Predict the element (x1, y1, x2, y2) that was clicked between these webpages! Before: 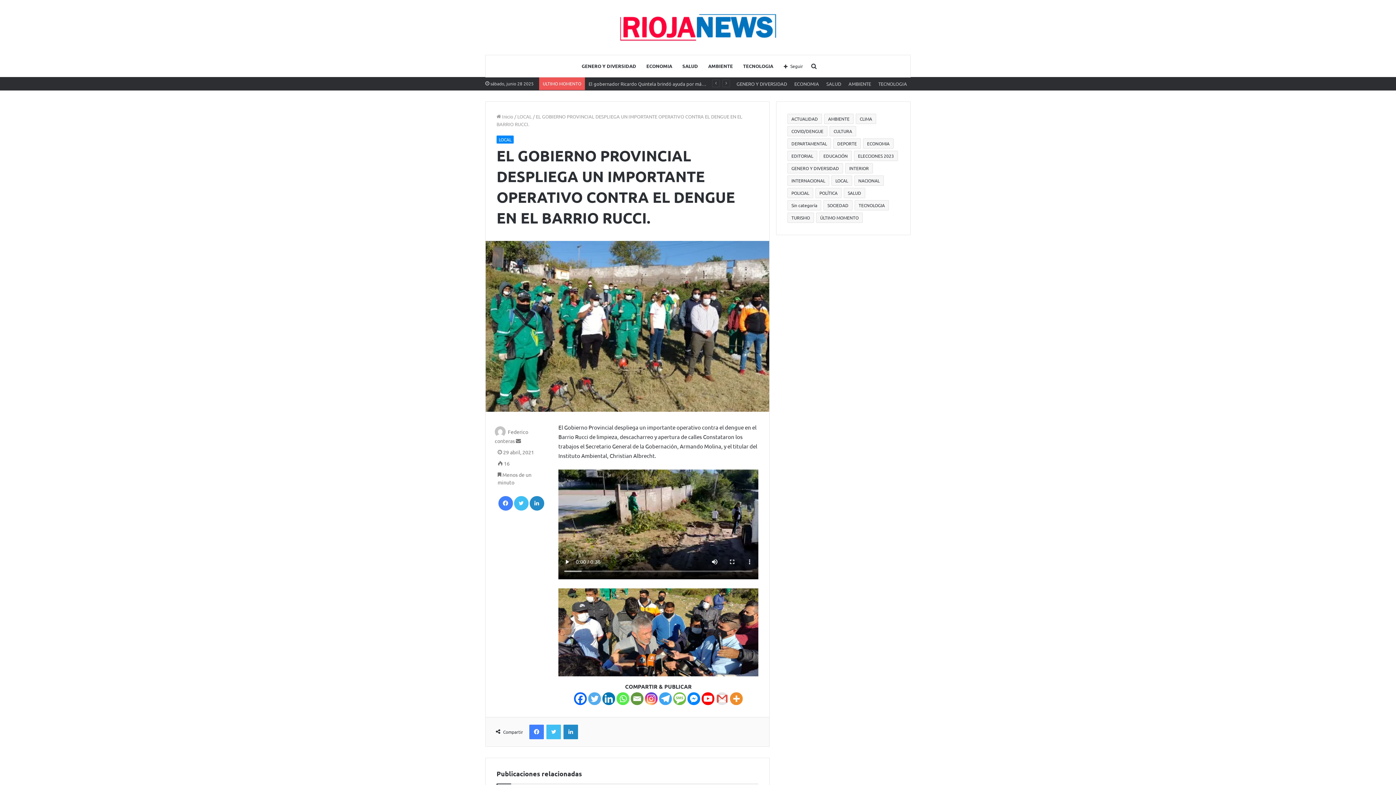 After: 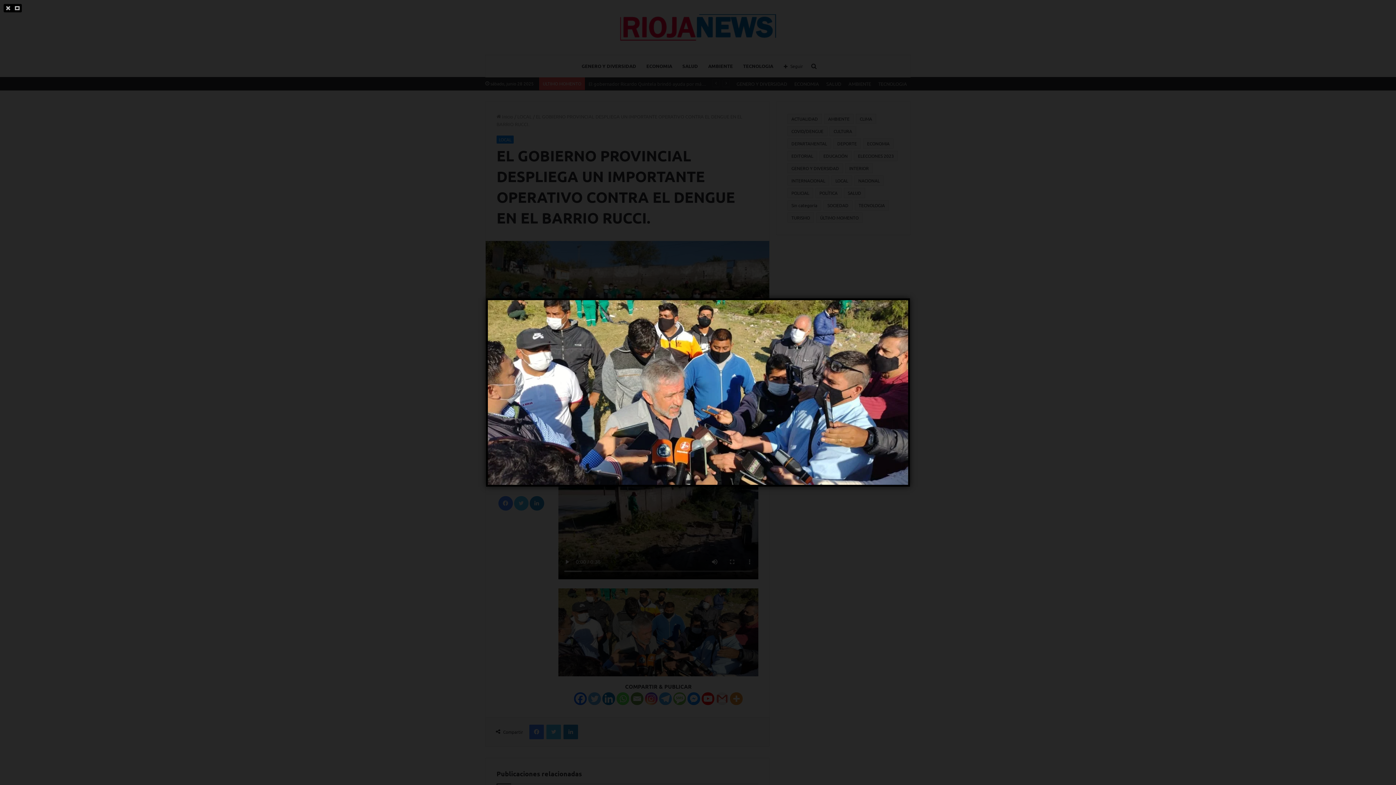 Action: bbox: (558, 668, 758, 675)